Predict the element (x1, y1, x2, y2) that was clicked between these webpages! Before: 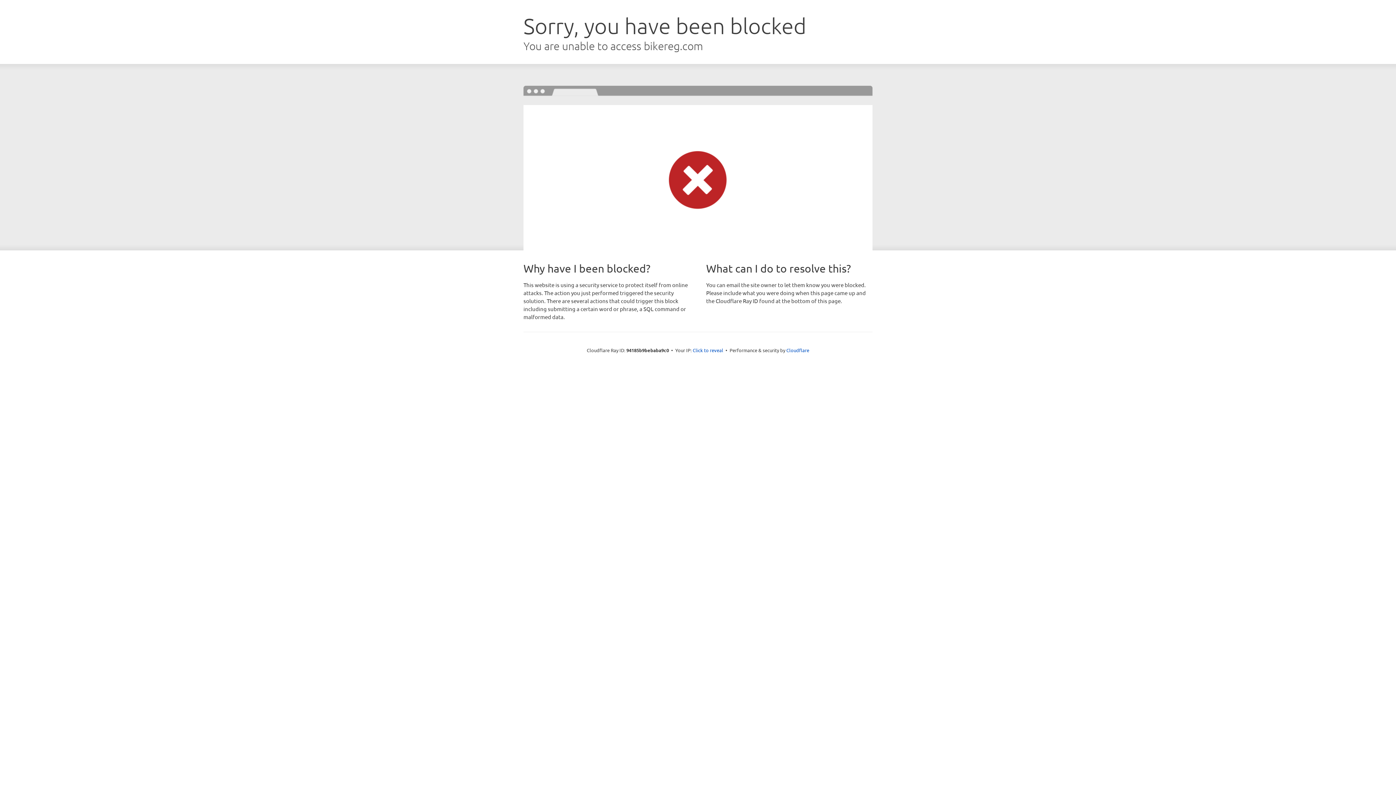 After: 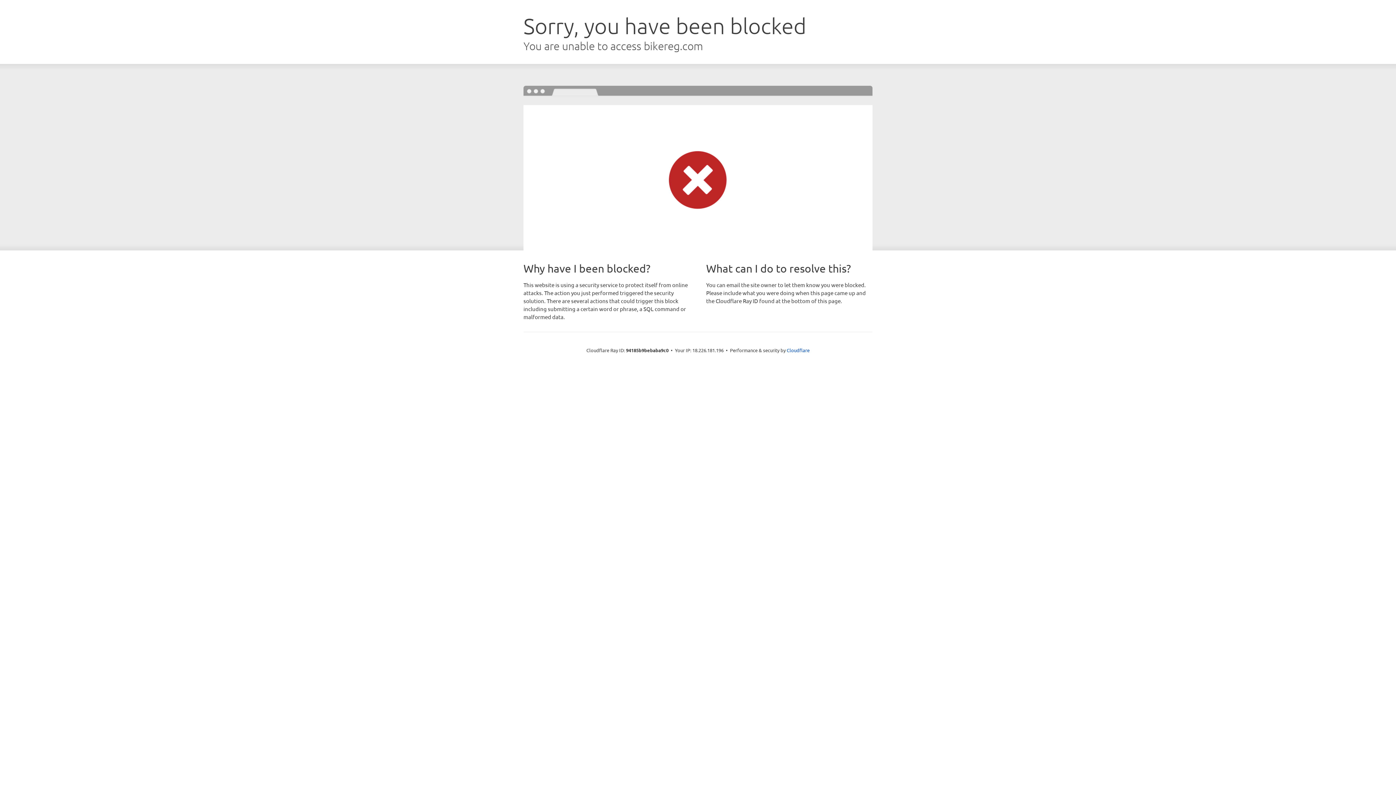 Action: bbox: (692, 346, 723, 353) label: Click to reveal